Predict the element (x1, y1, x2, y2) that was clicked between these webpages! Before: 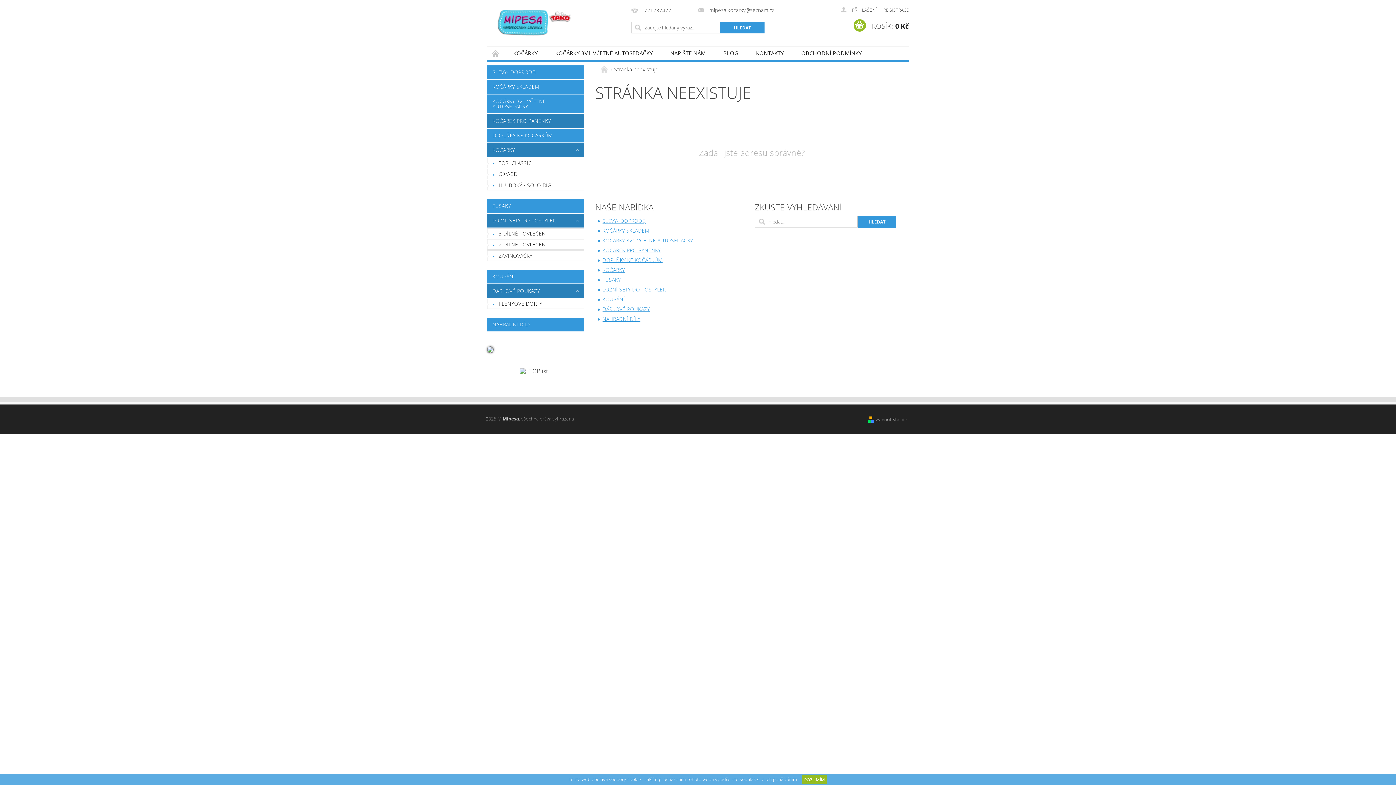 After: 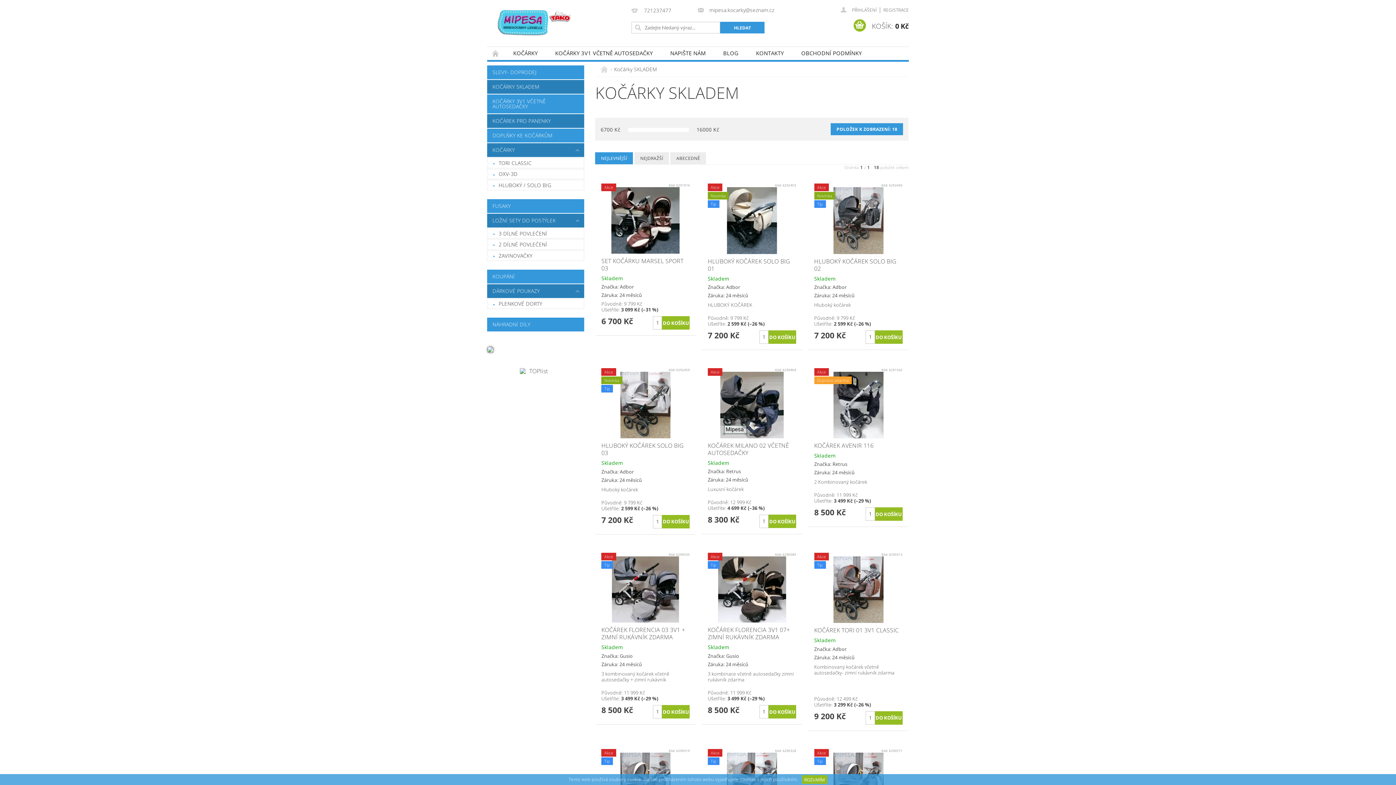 Action: label: KOČÁRKY SKLADEM bbox: (602, 227, 649, 234)